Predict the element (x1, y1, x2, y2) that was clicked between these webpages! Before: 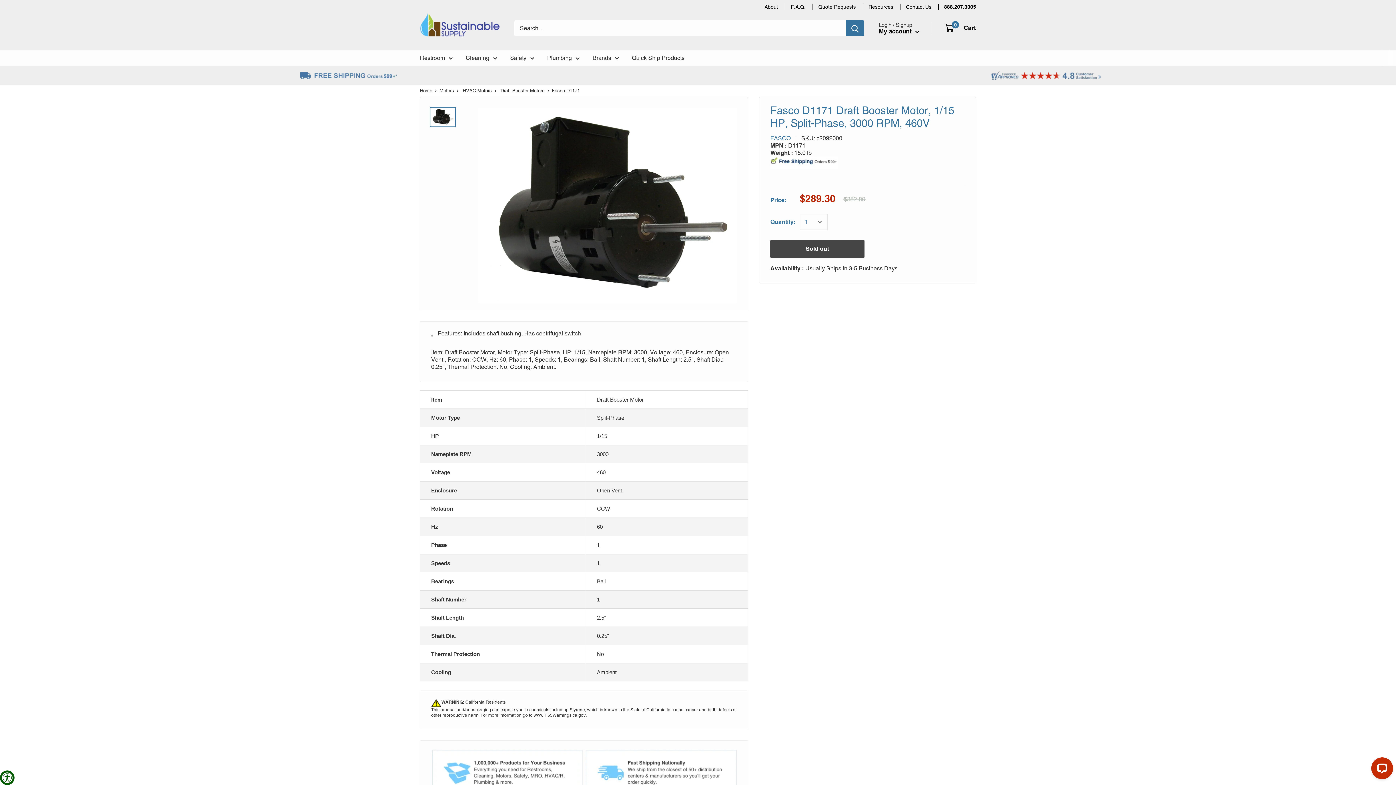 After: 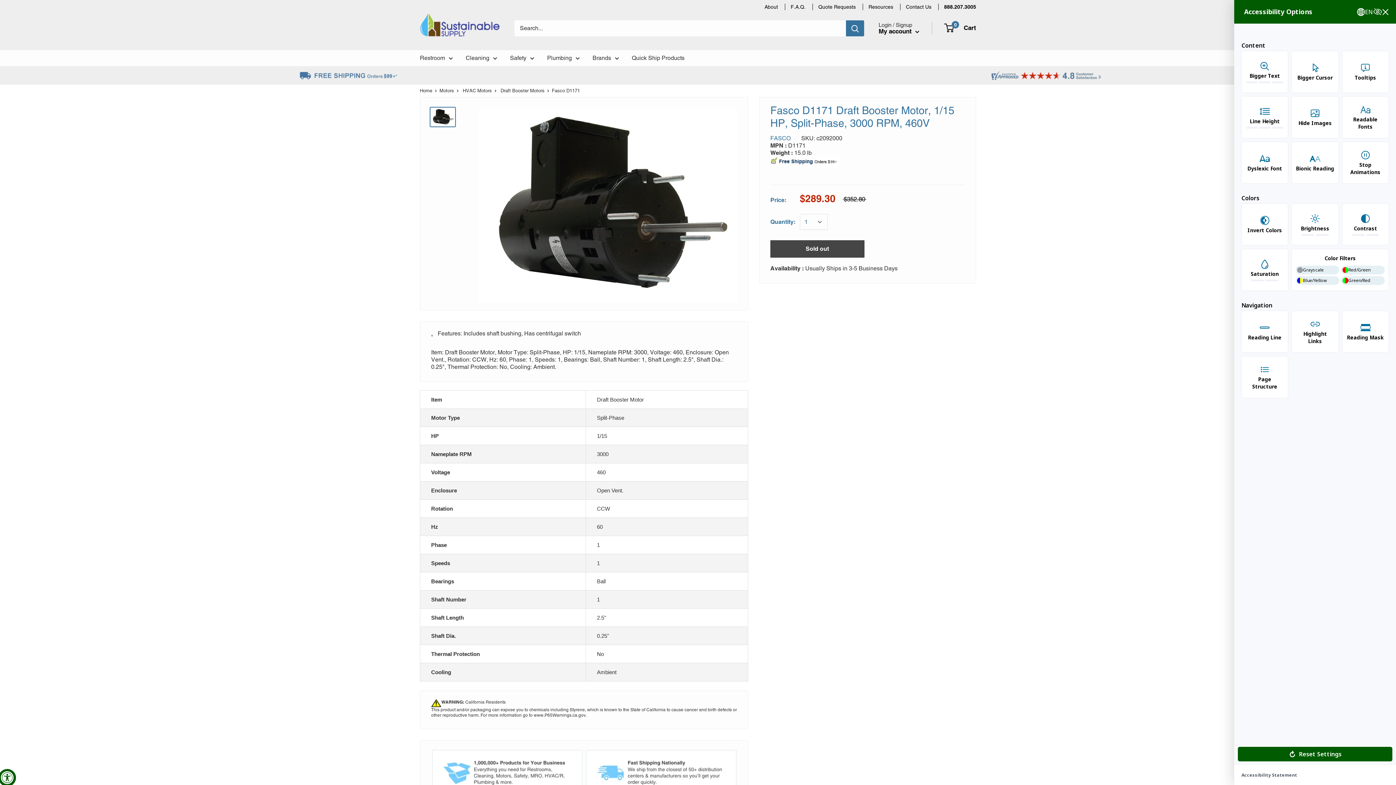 Action: bbox: (0, 770, 14, 785) label: Accessibility Widget, click to open